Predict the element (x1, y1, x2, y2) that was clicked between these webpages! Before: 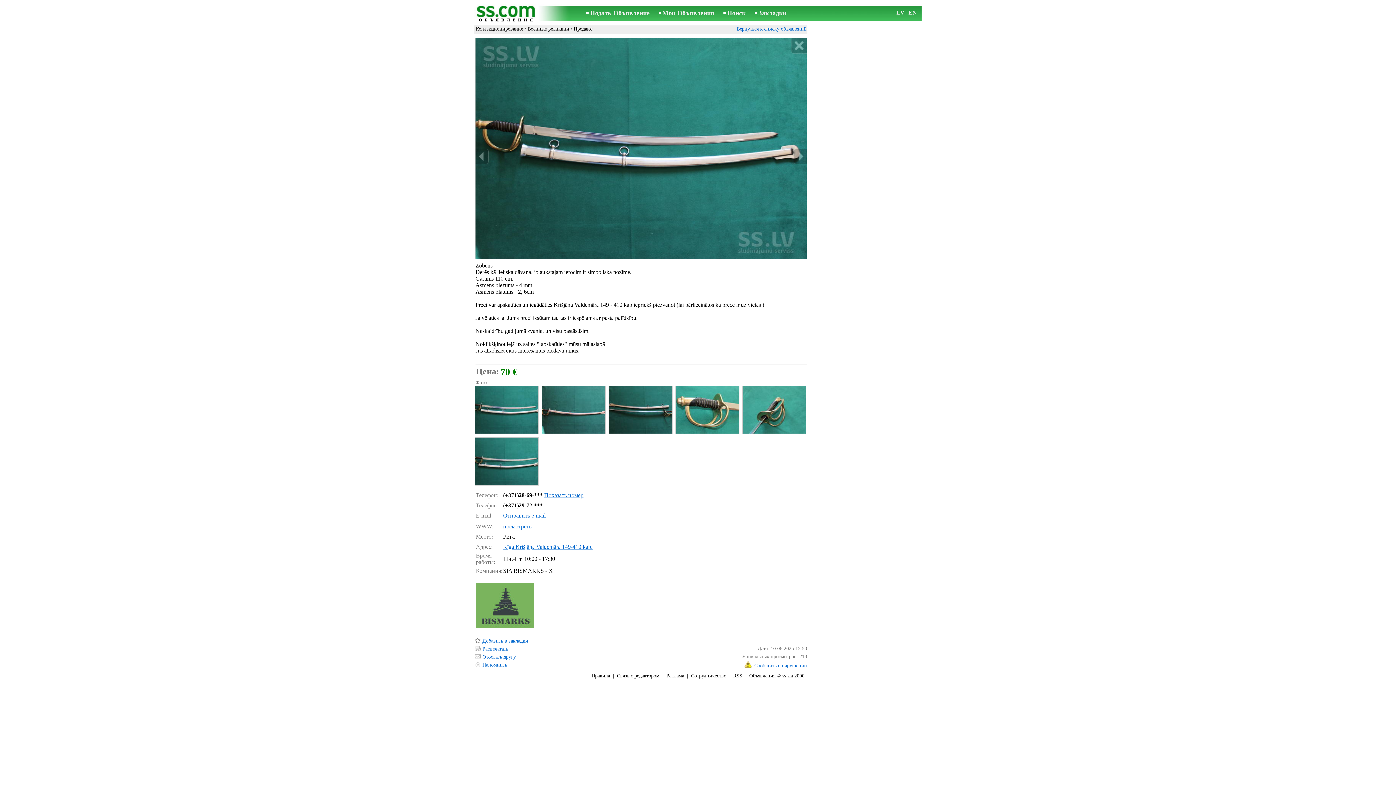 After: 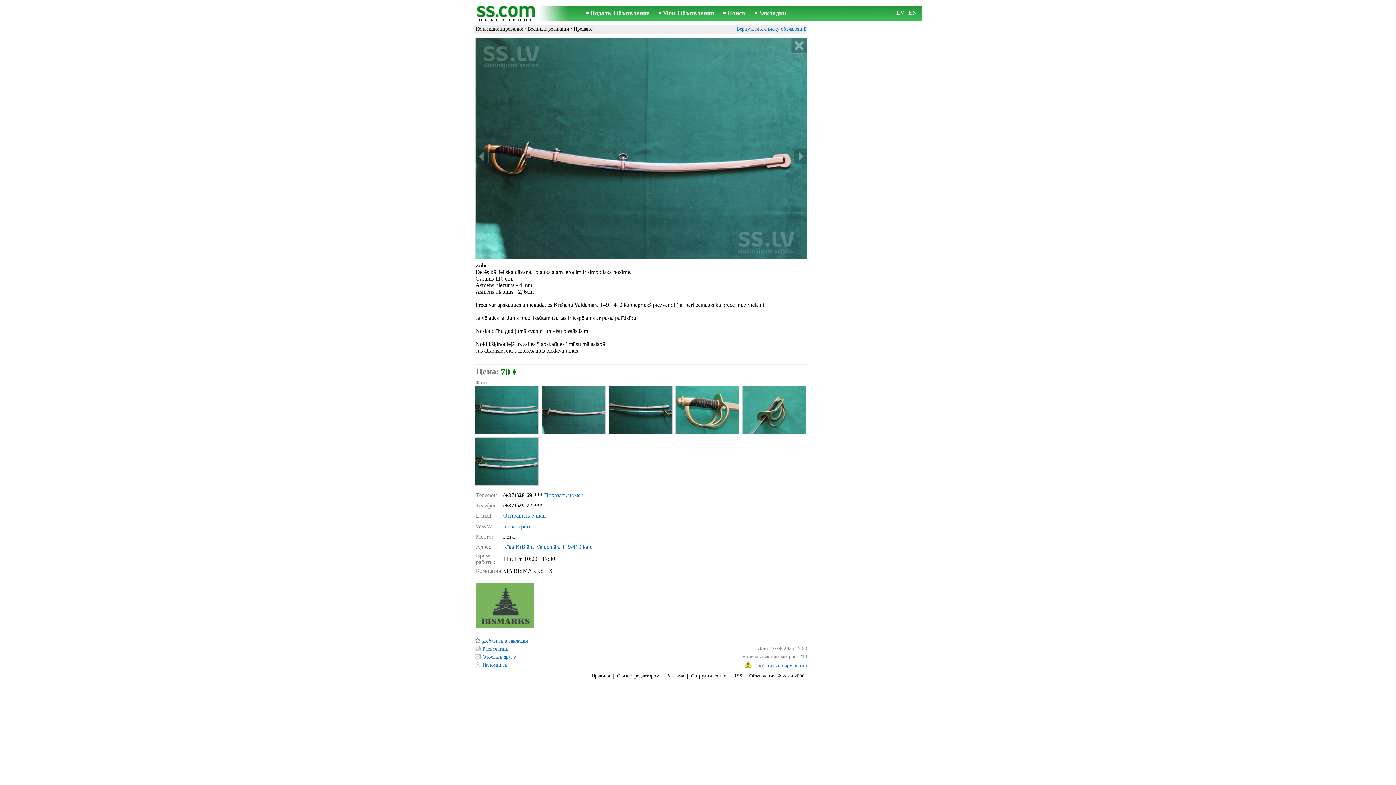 Action: bbox: (541, 385, 605, 434)